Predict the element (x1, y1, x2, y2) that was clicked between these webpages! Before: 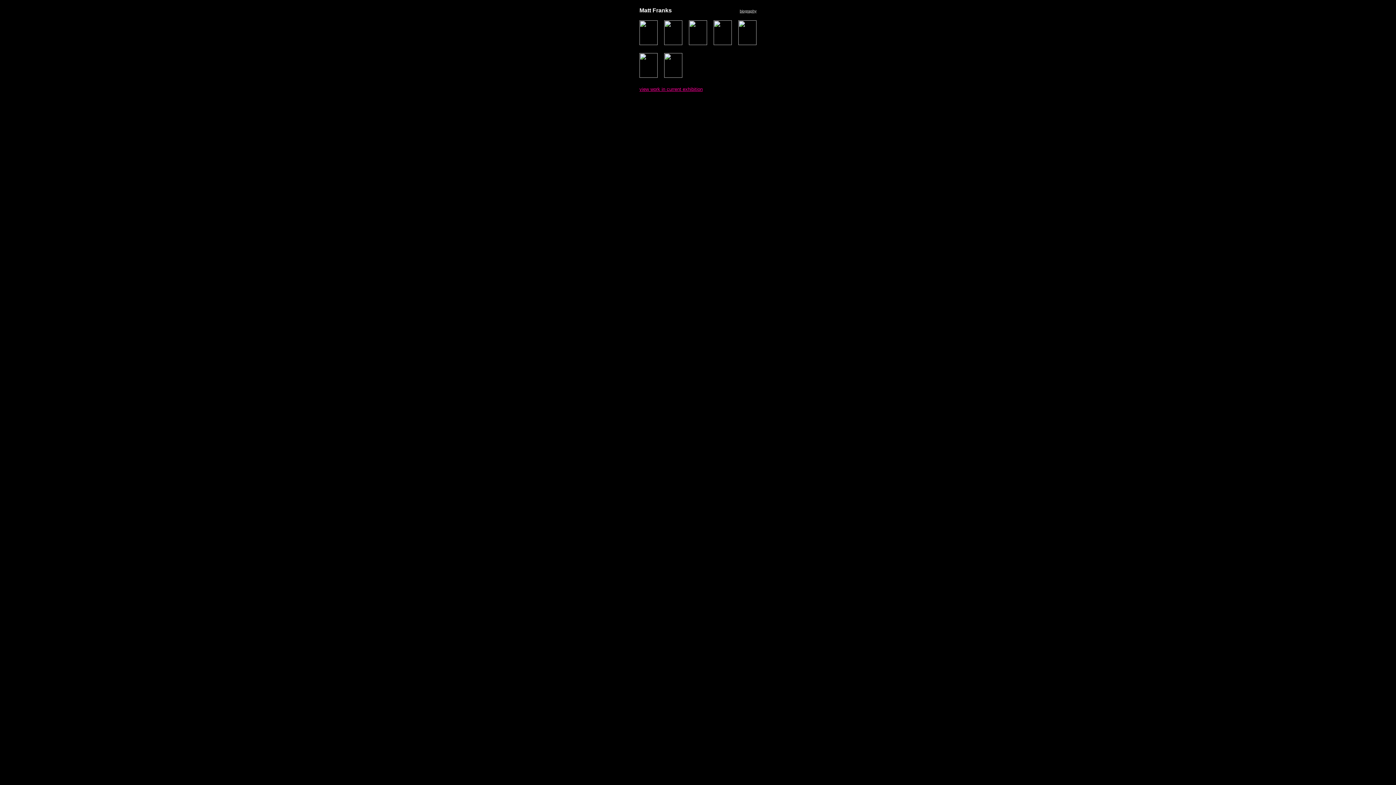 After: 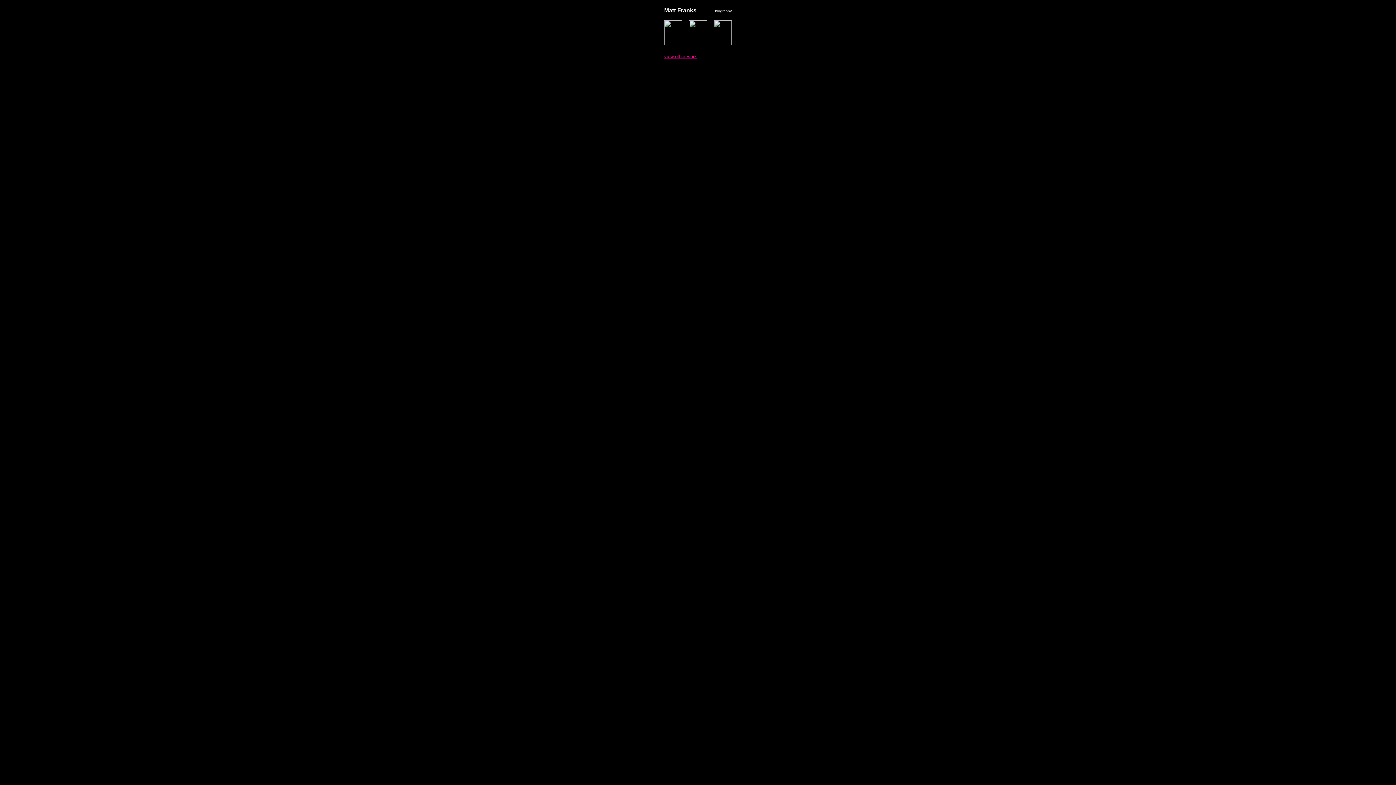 Action: bbox: (639, 85, 702, 92) label: view work in current exhibition